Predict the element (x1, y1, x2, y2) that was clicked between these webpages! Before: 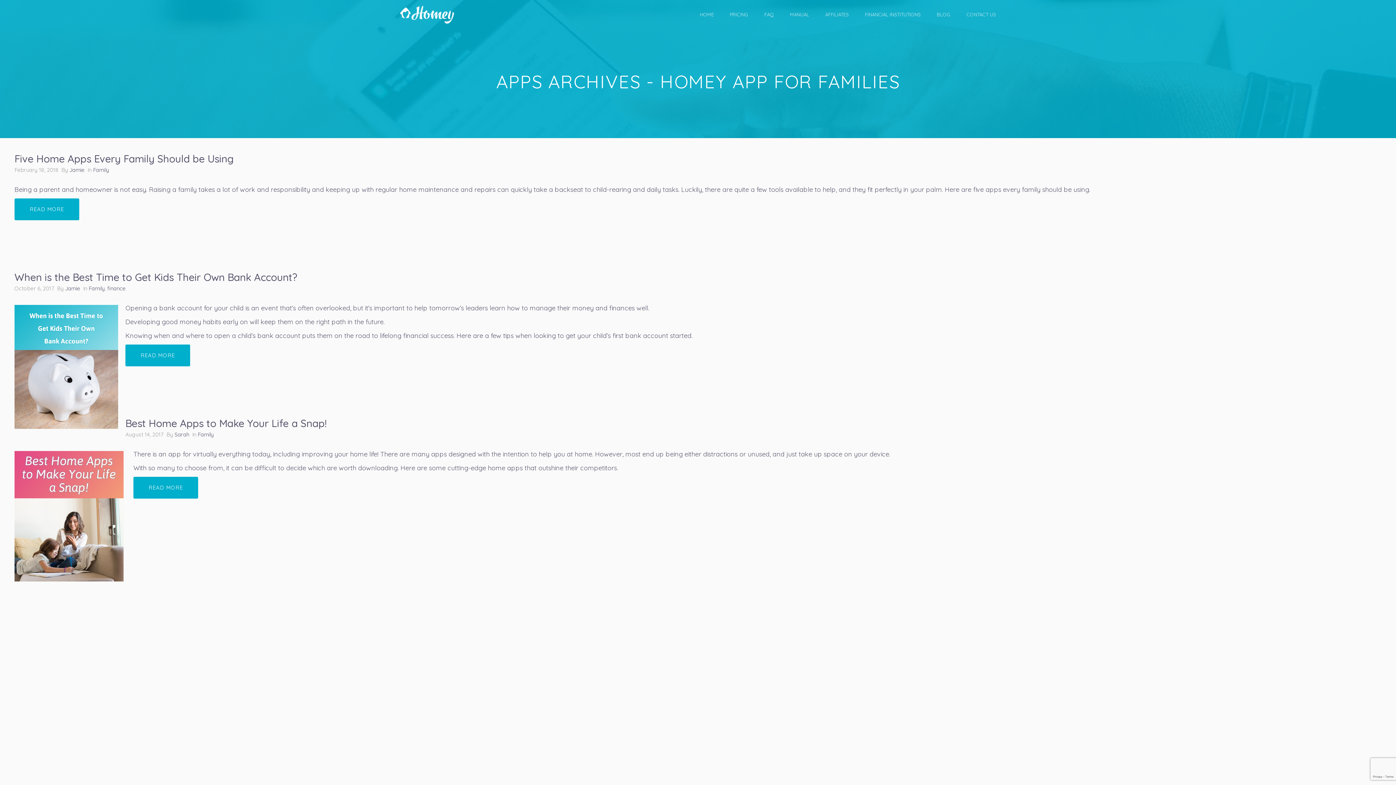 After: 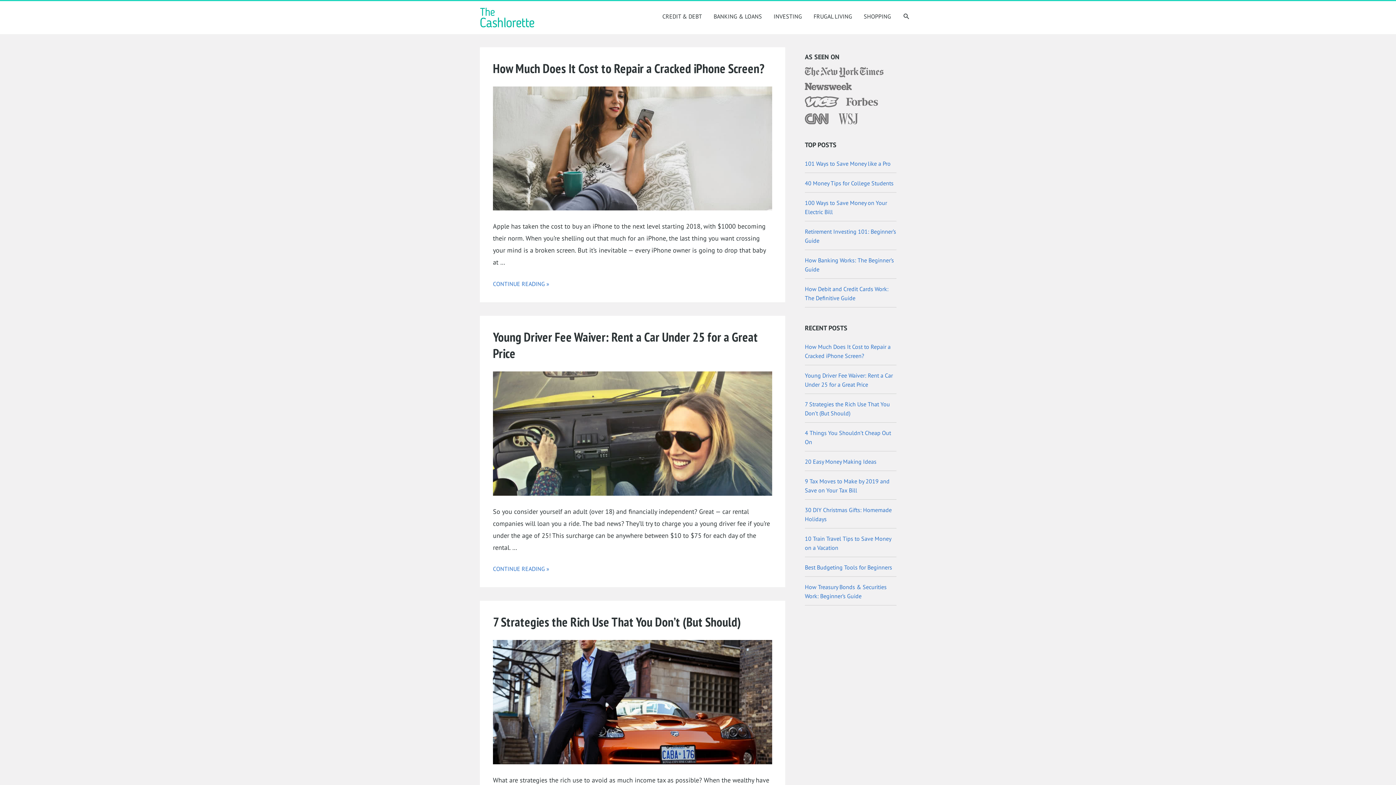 Action: bbox: (125, 304, 202, 312) label: Opening a bank account